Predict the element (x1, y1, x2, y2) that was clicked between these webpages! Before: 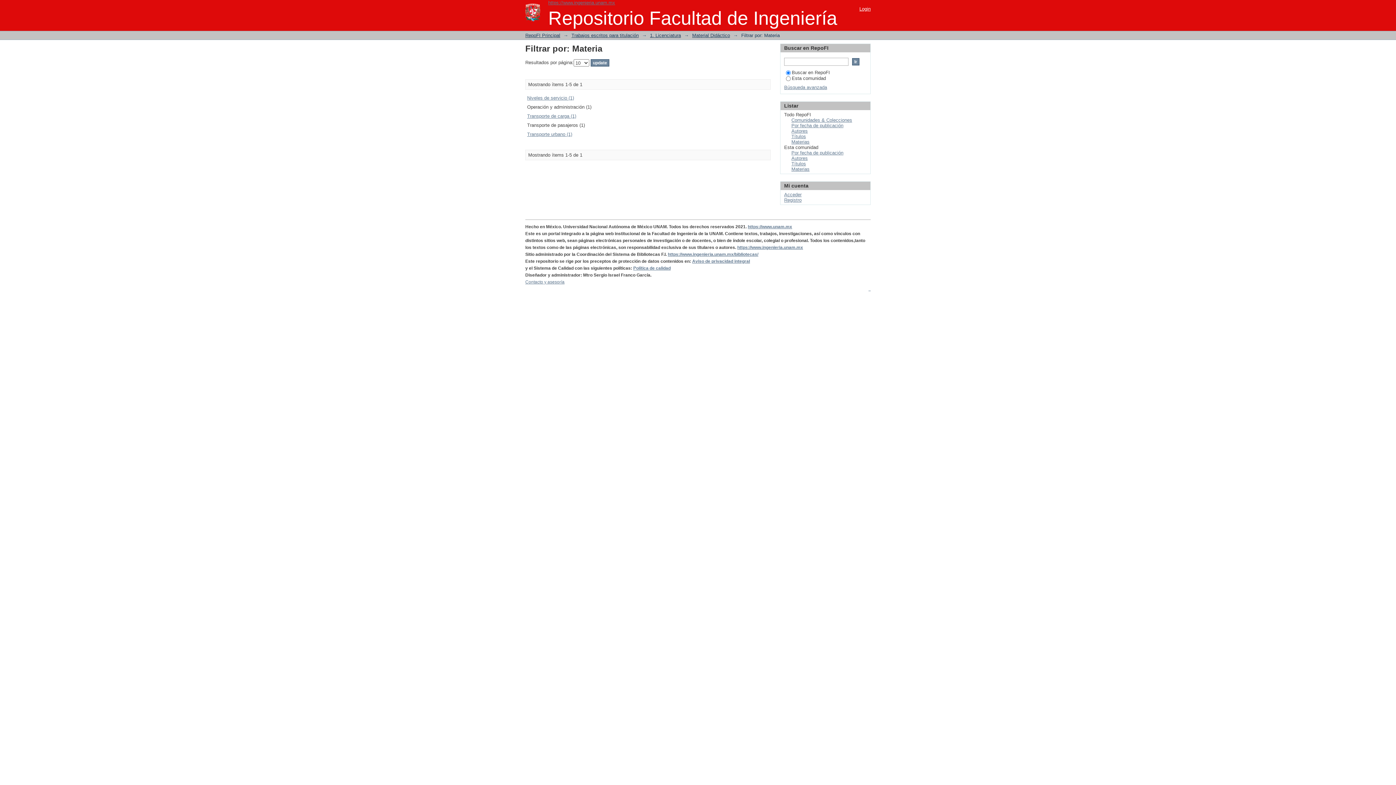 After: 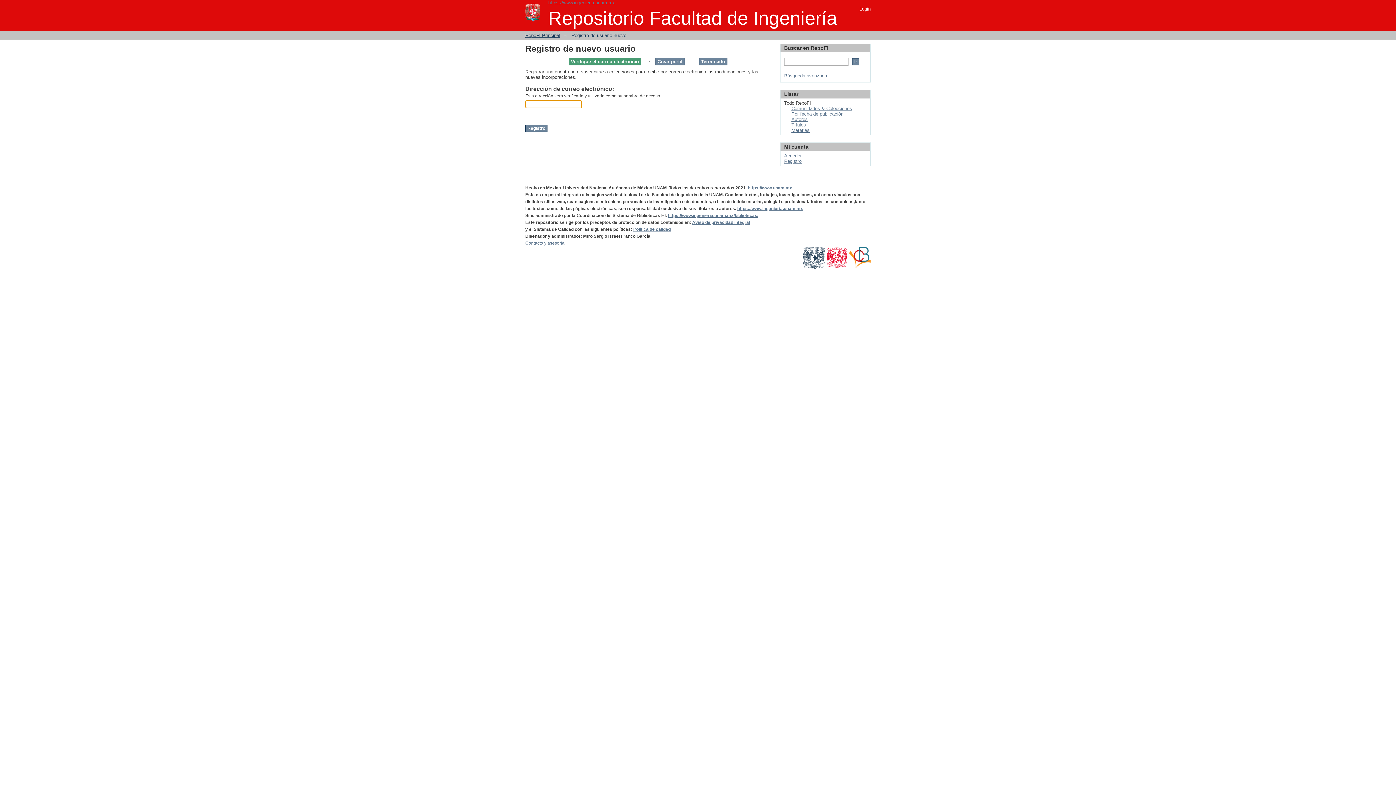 Action: bbox: (784, 197, 801, 202) label: Registro